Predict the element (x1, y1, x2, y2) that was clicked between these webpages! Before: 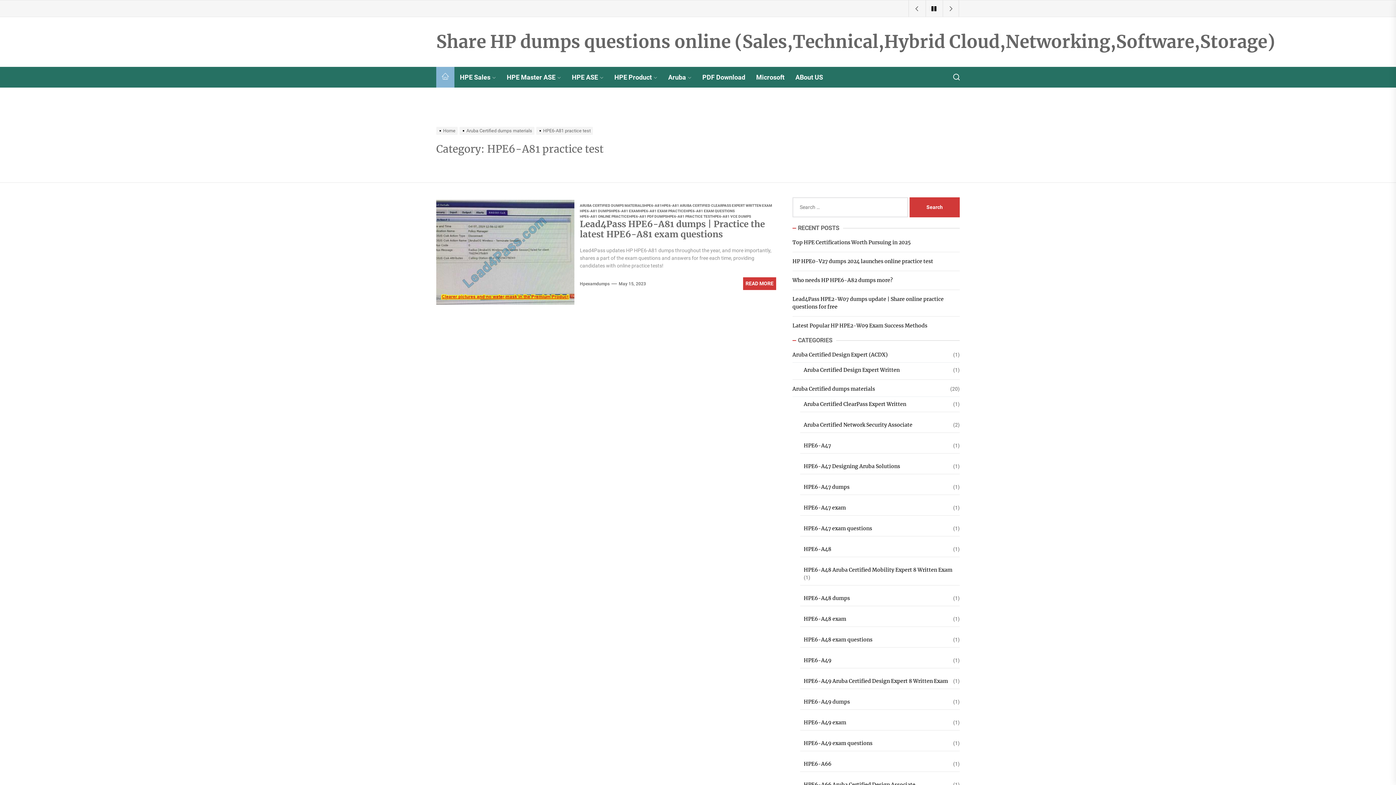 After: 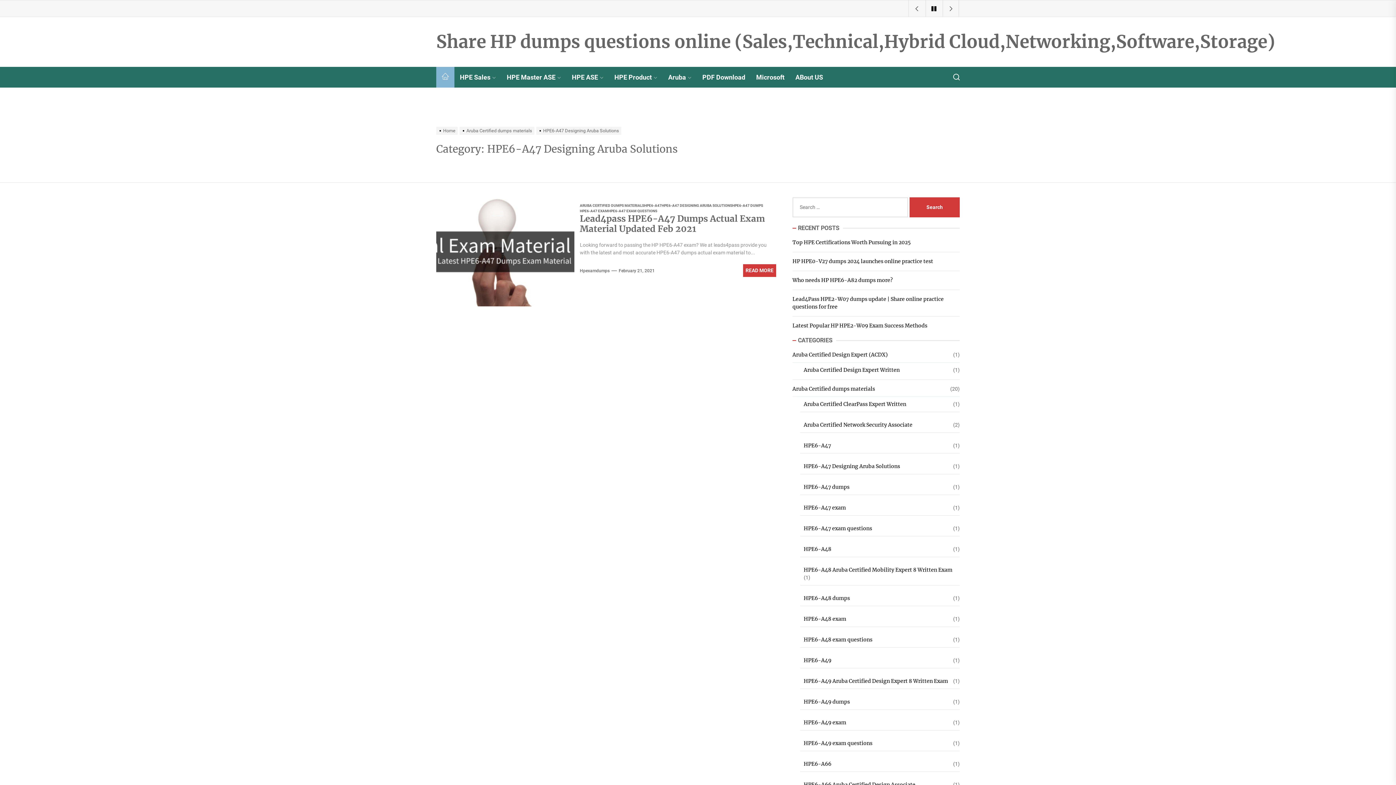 Action: bbox: (803, 462, 902, 470) label: HPE6-A47 Designing Aruba Solutions